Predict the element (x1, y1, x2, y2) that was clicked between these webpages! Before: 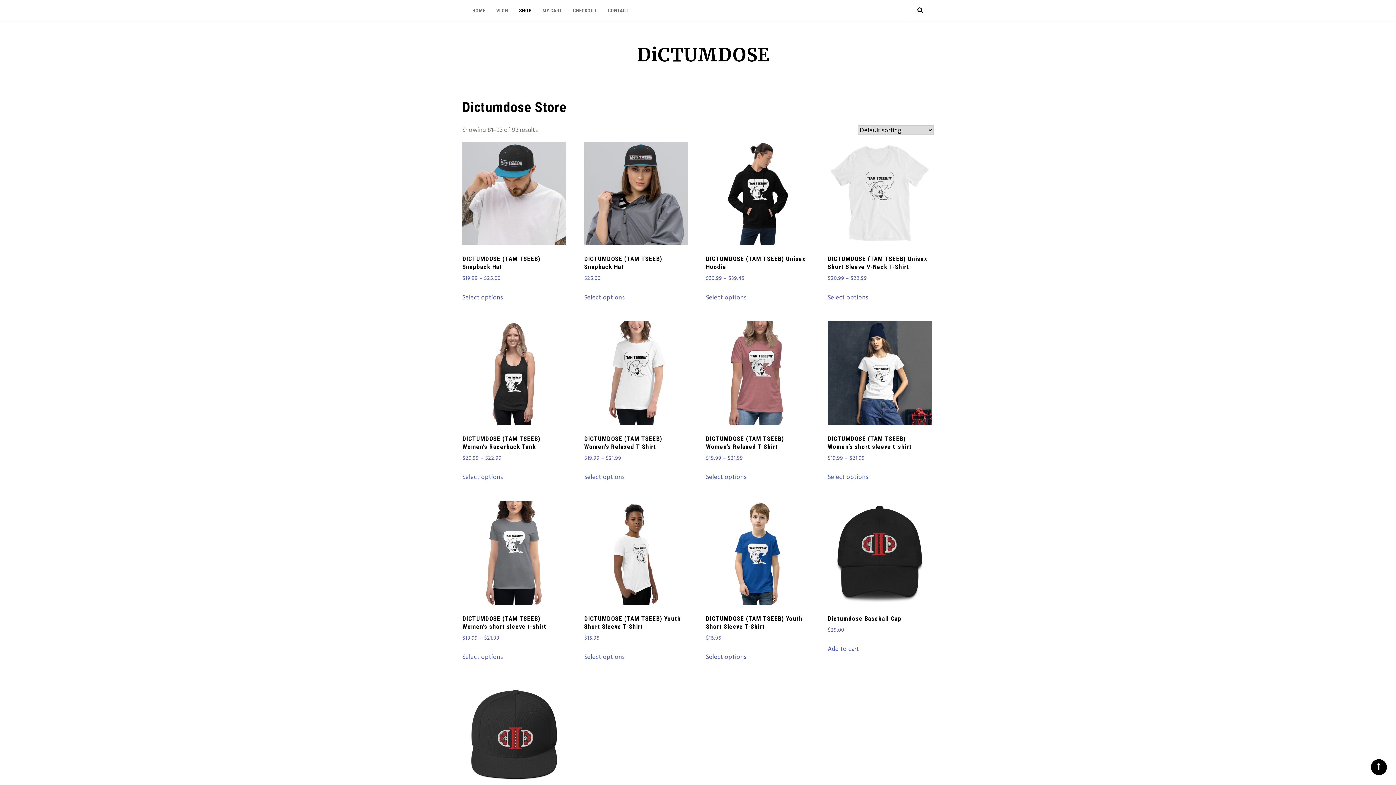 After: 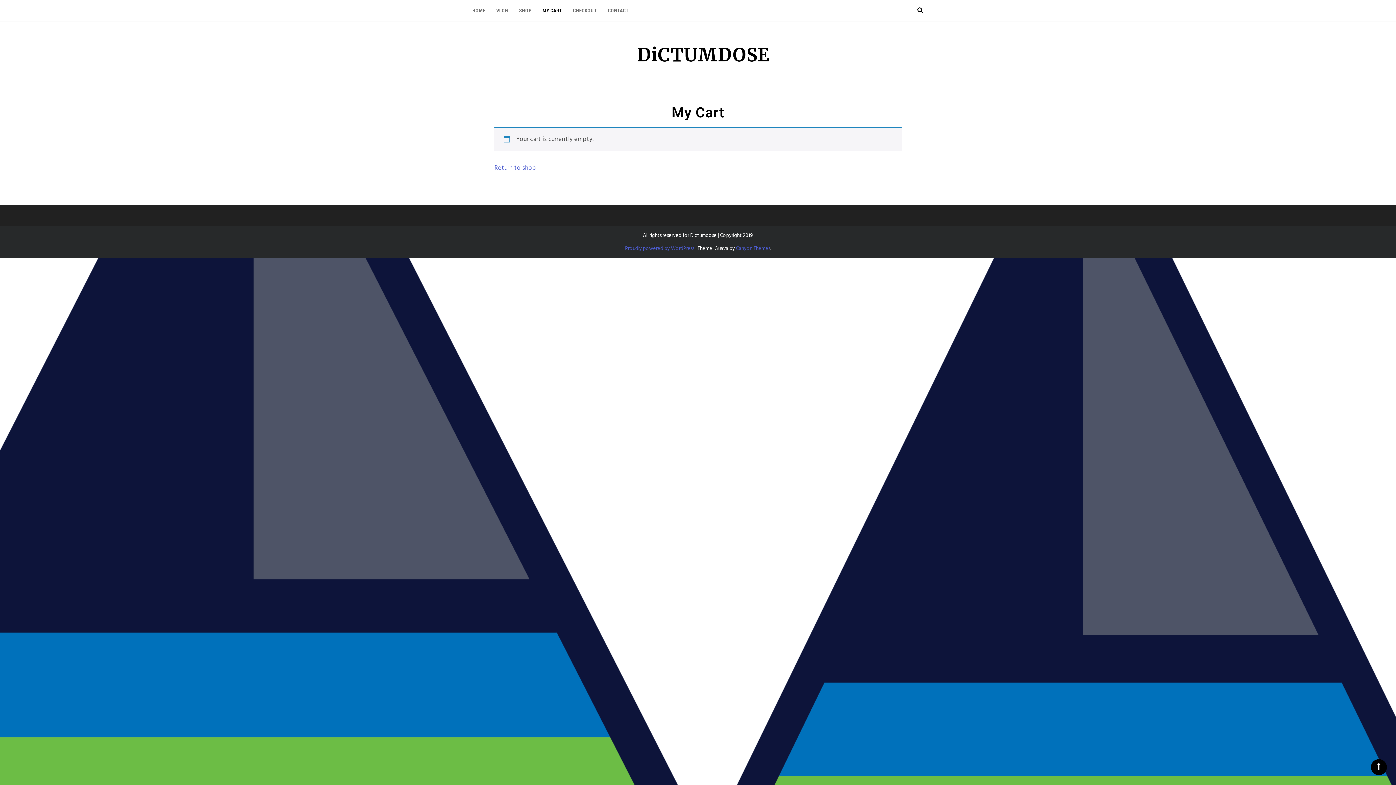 Action: bbox: (537, 0, 567, 21) label: MY CART